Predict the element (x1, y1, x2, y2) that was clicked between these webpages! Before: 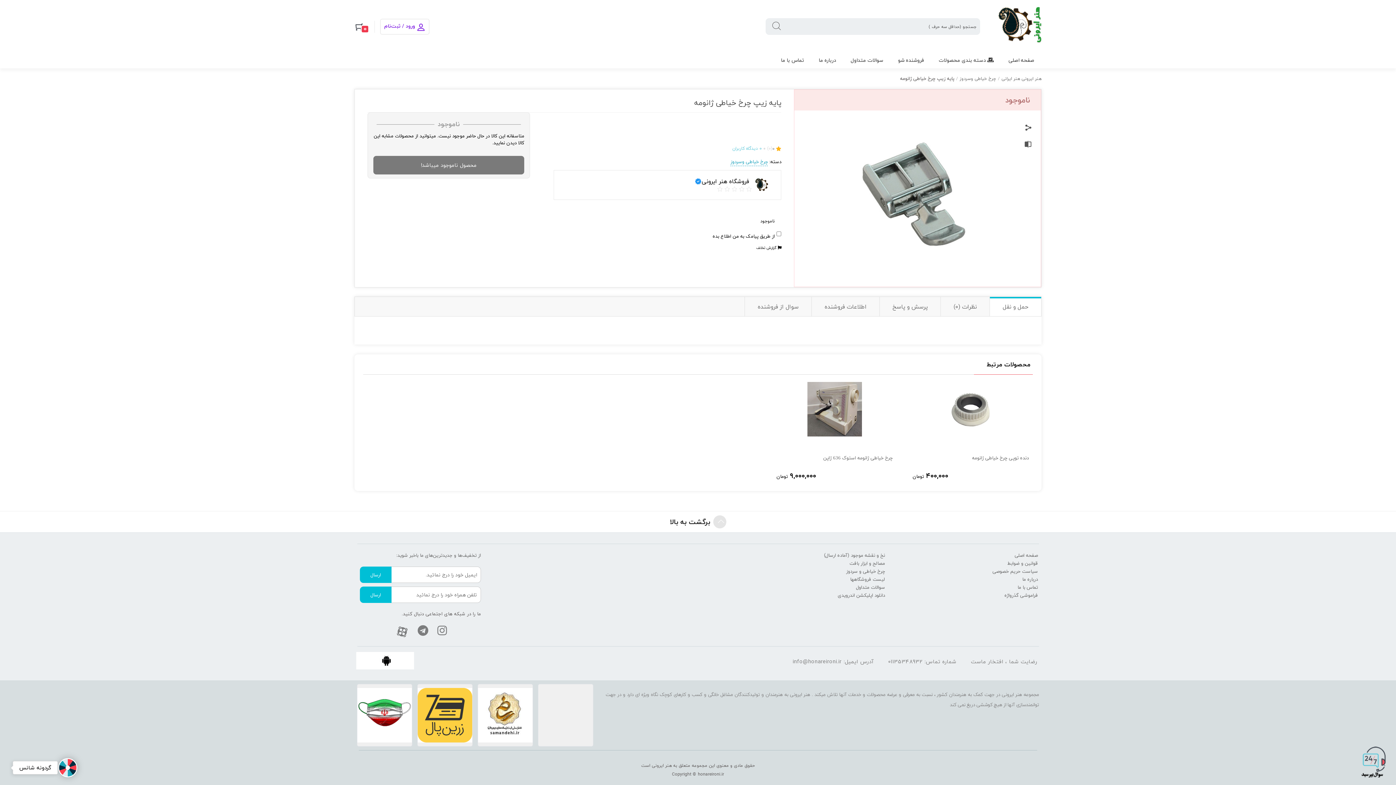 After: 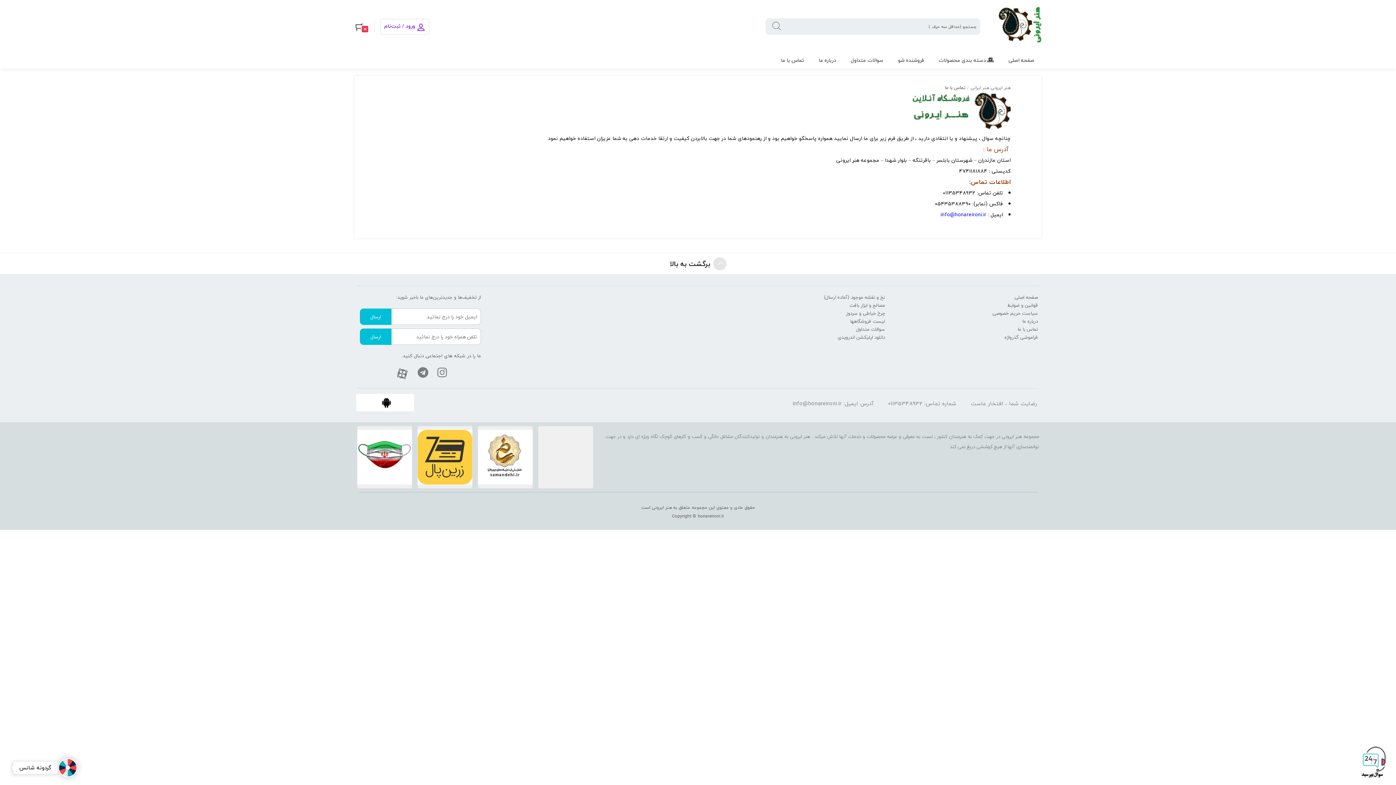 Action: bbox: (773, 53, 811, 67) label: تماس با ما